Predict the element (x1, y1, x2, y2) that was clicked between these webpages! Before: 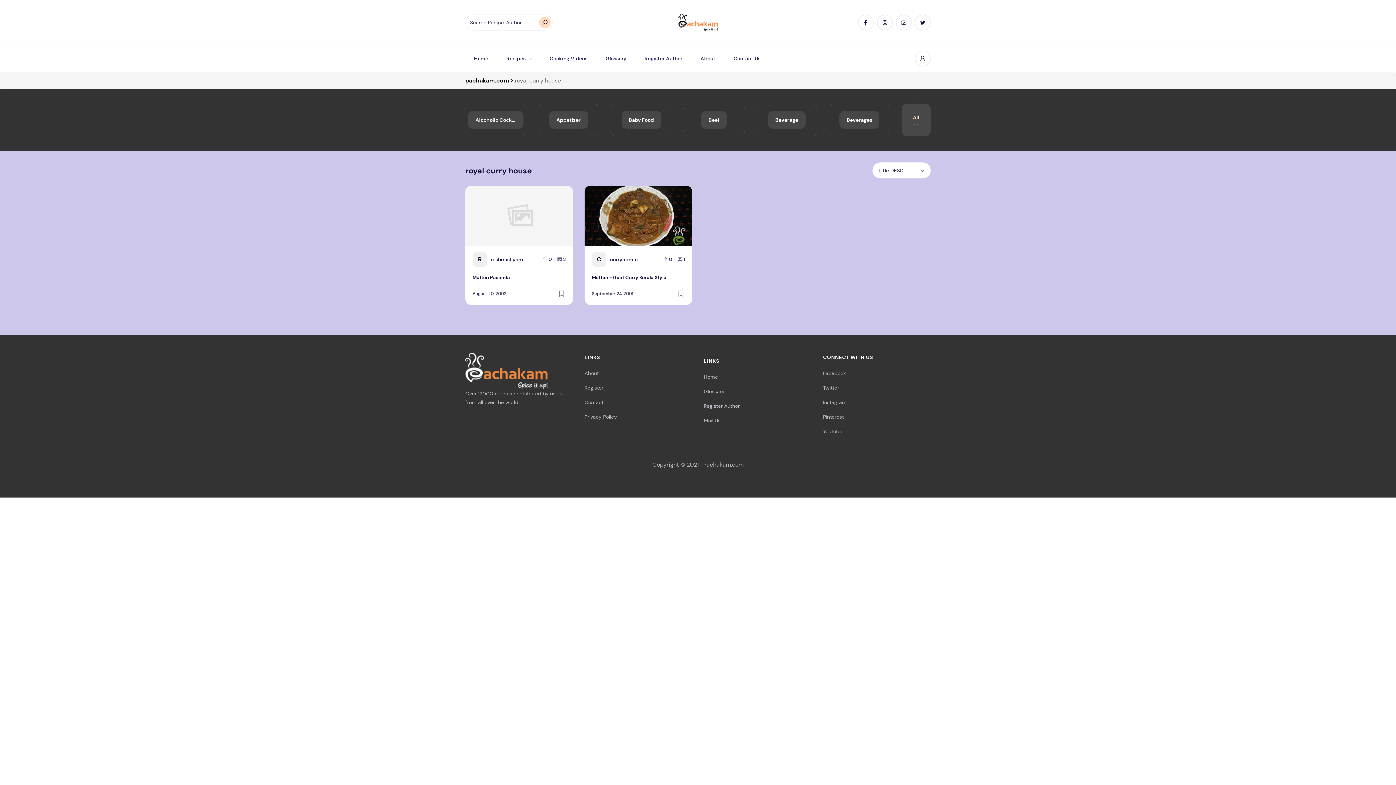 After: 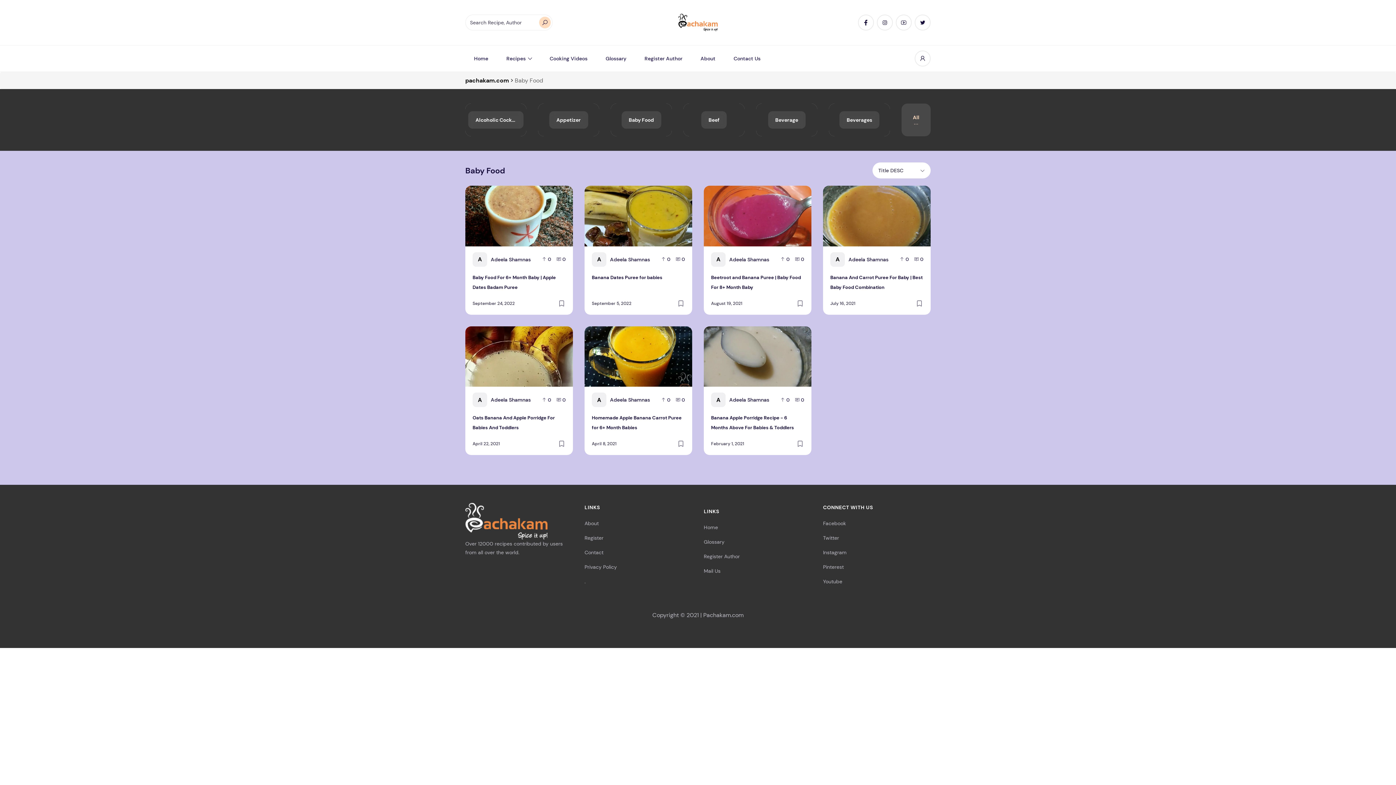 Action: label: Baby Food bbox: (610, 103, 672, 136)